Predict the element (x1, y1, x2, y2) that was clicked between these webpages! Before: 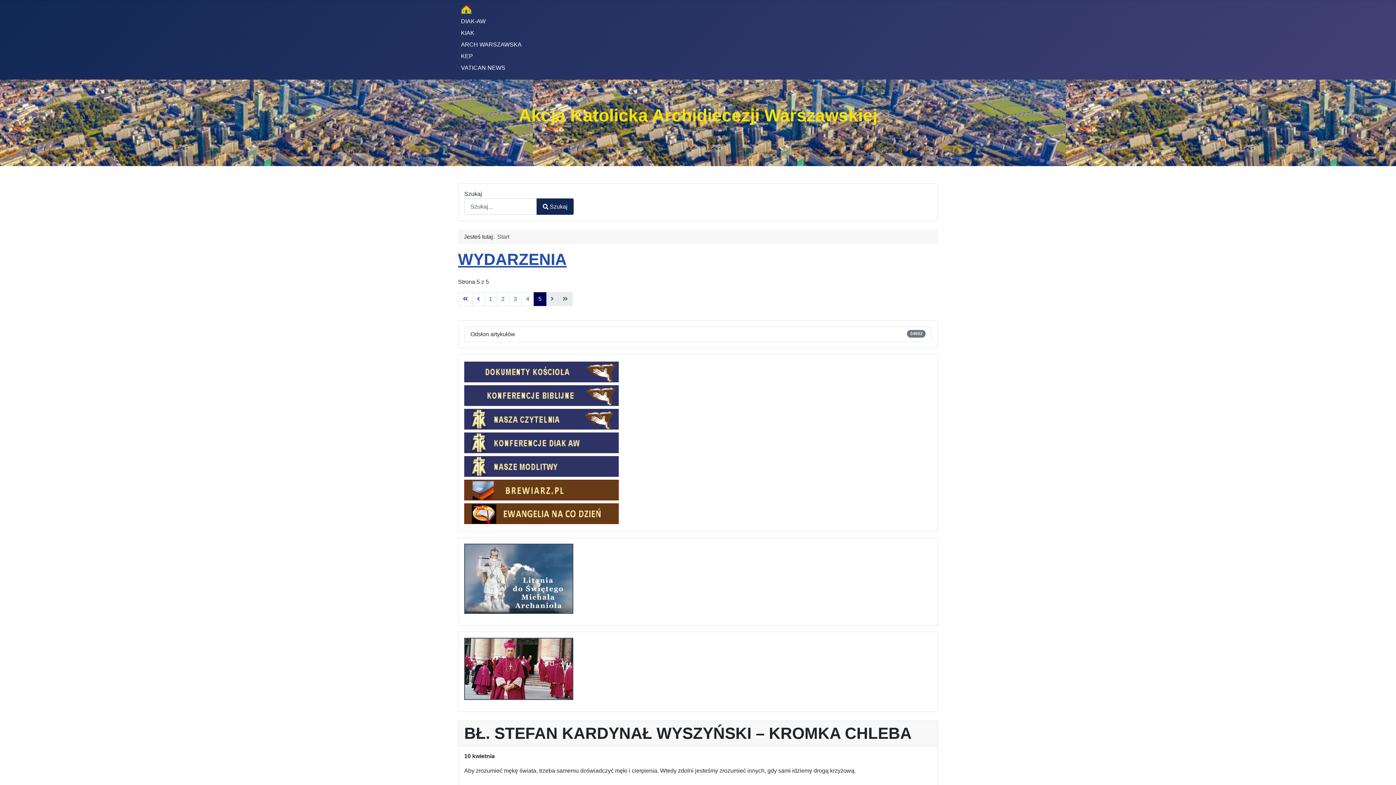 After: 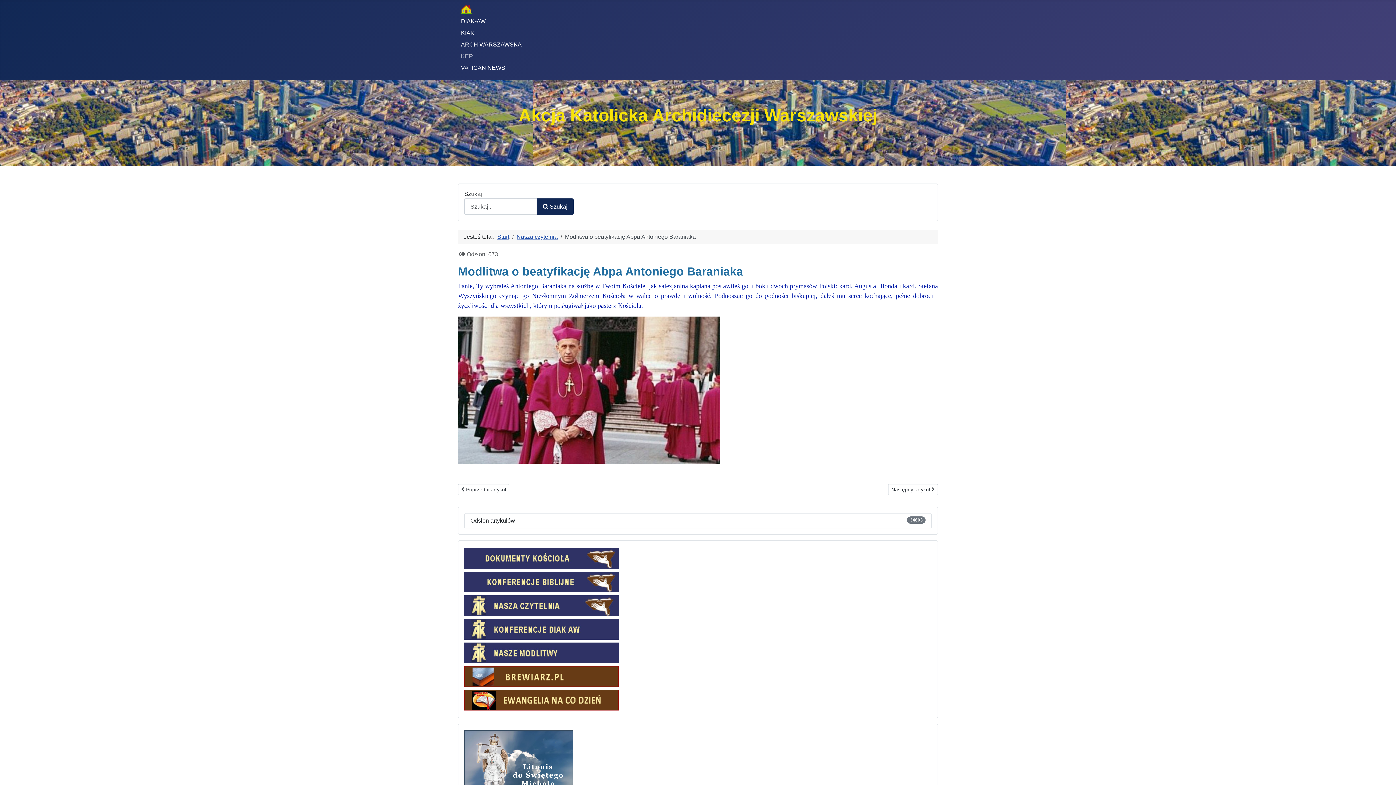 Action: bbox: (464, 665, 573, 672)